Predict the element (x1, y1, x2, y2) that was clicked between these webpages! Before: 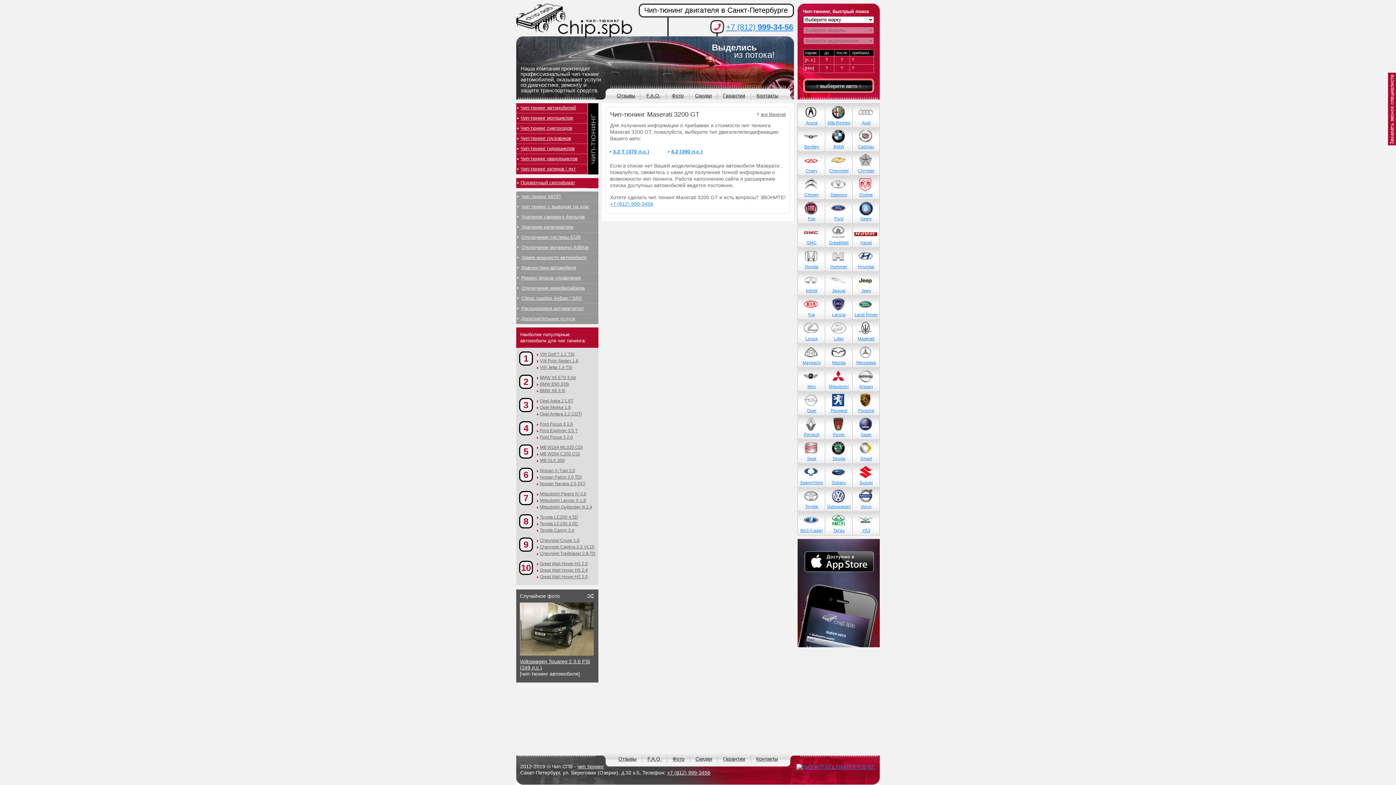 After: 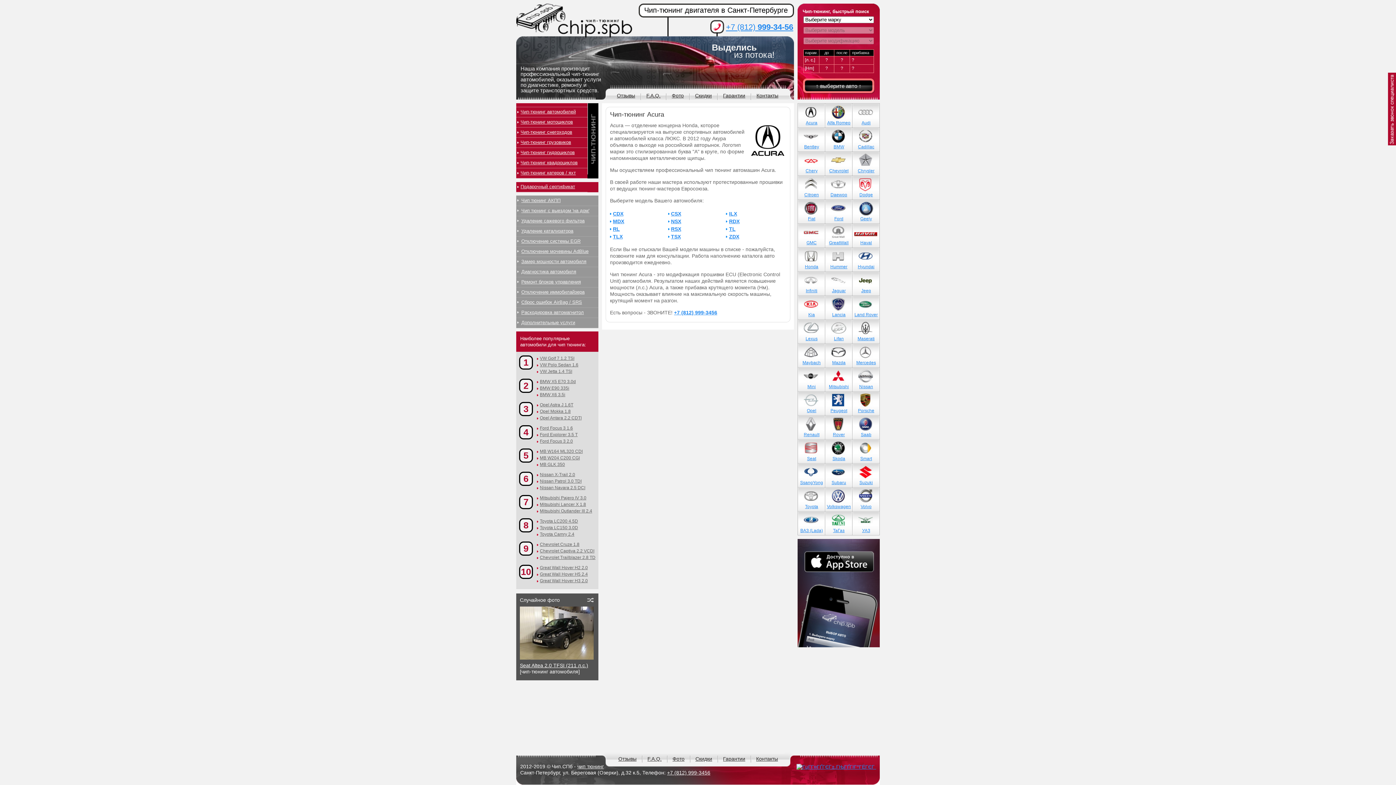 Action: label: Acura bbox: (797, 103, 825, 127)